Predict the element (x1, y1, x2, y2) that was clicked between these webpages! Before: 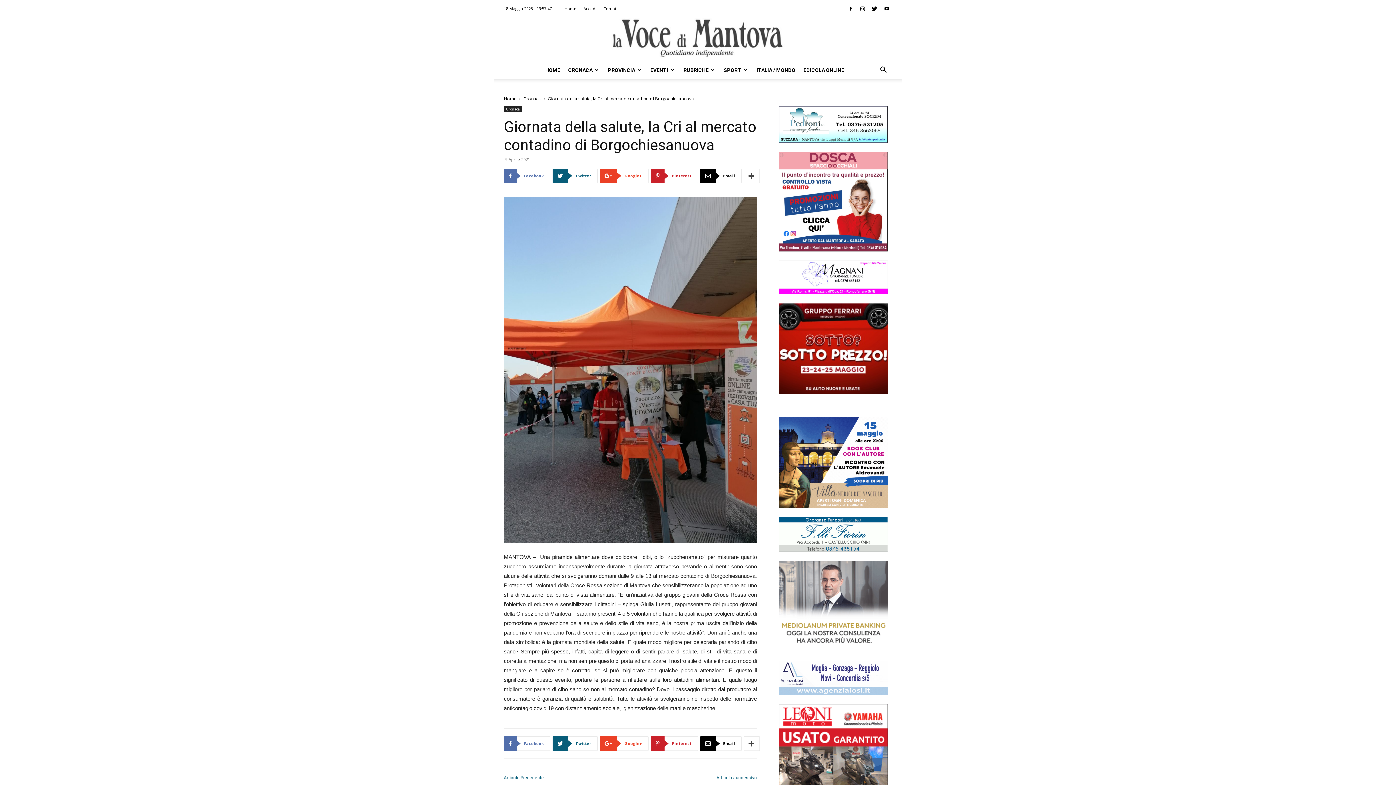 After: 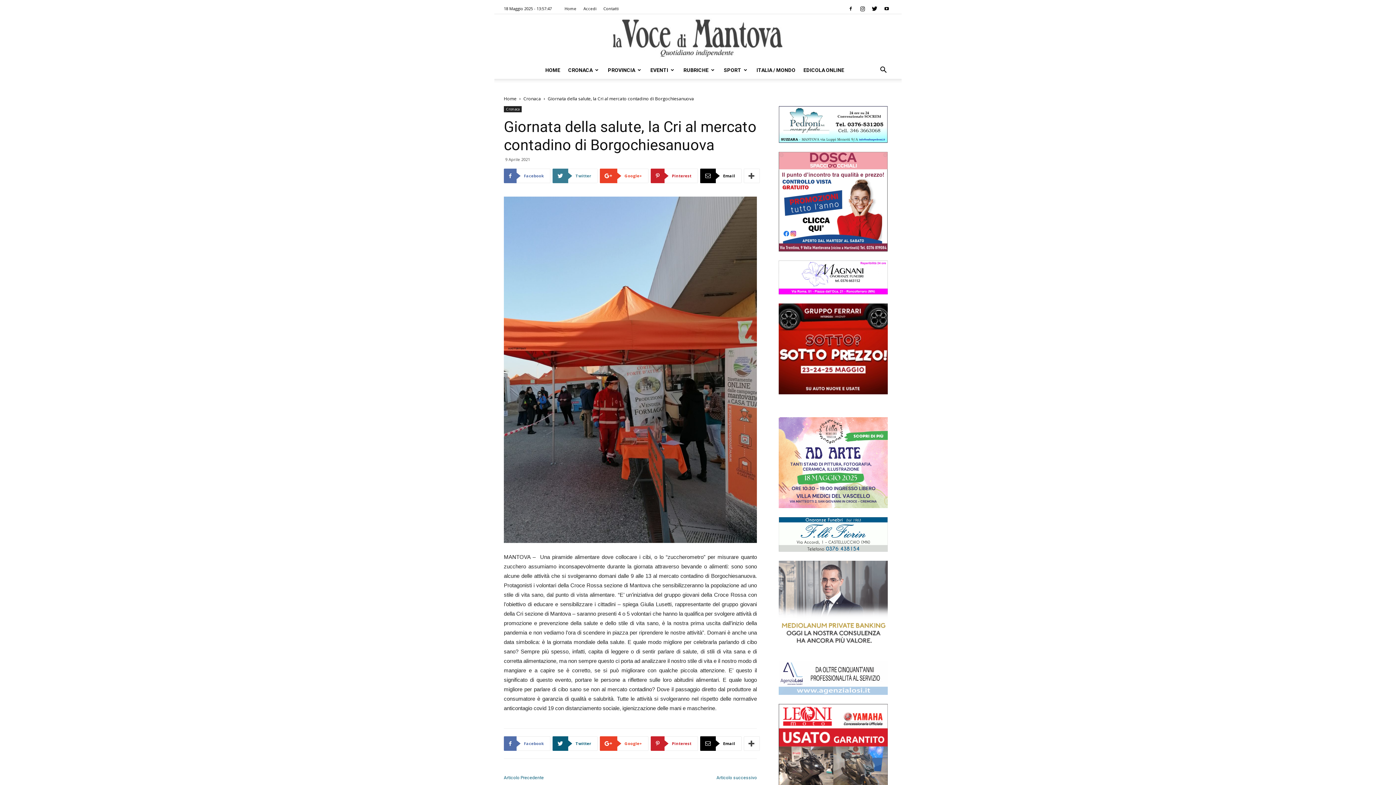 Action: bbox: (552, 168, 597, 183) label:  Twitter